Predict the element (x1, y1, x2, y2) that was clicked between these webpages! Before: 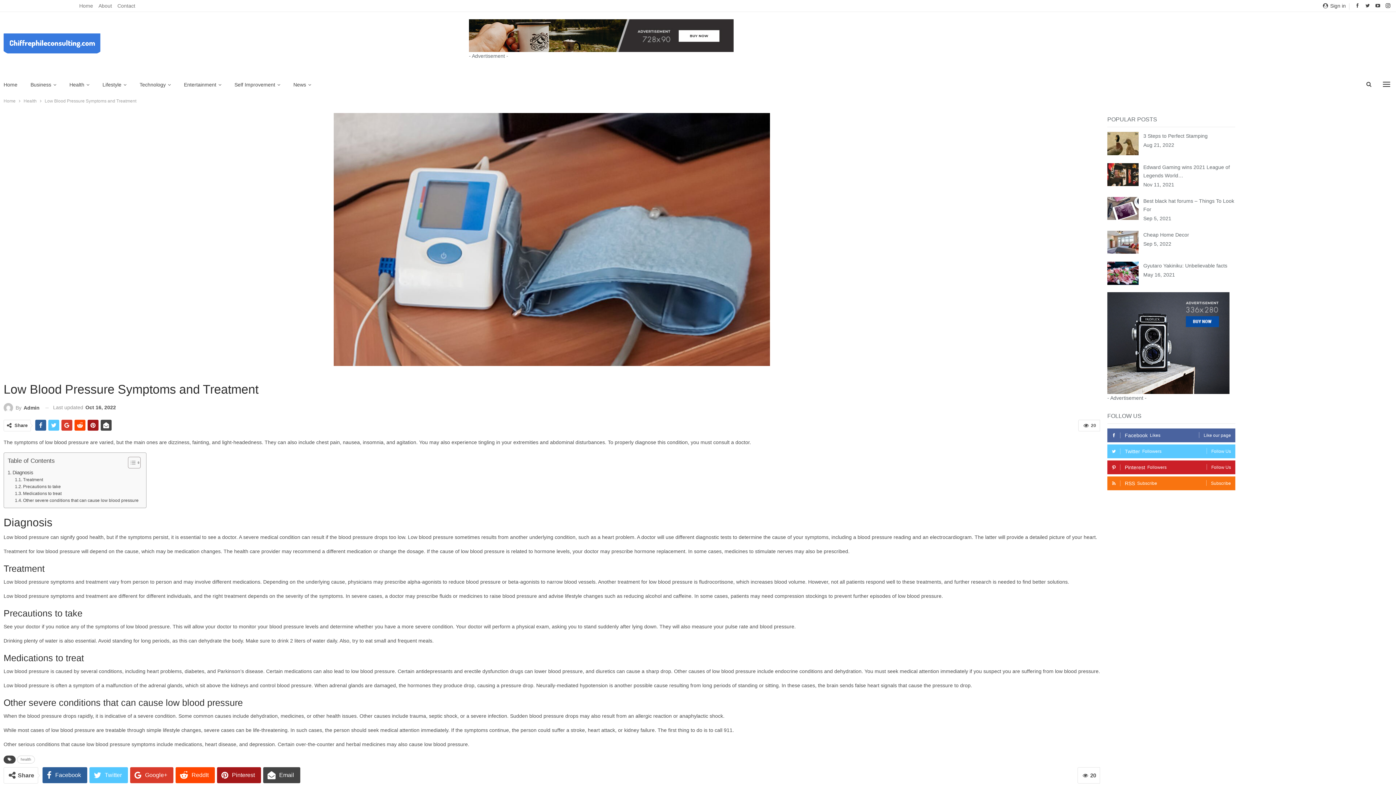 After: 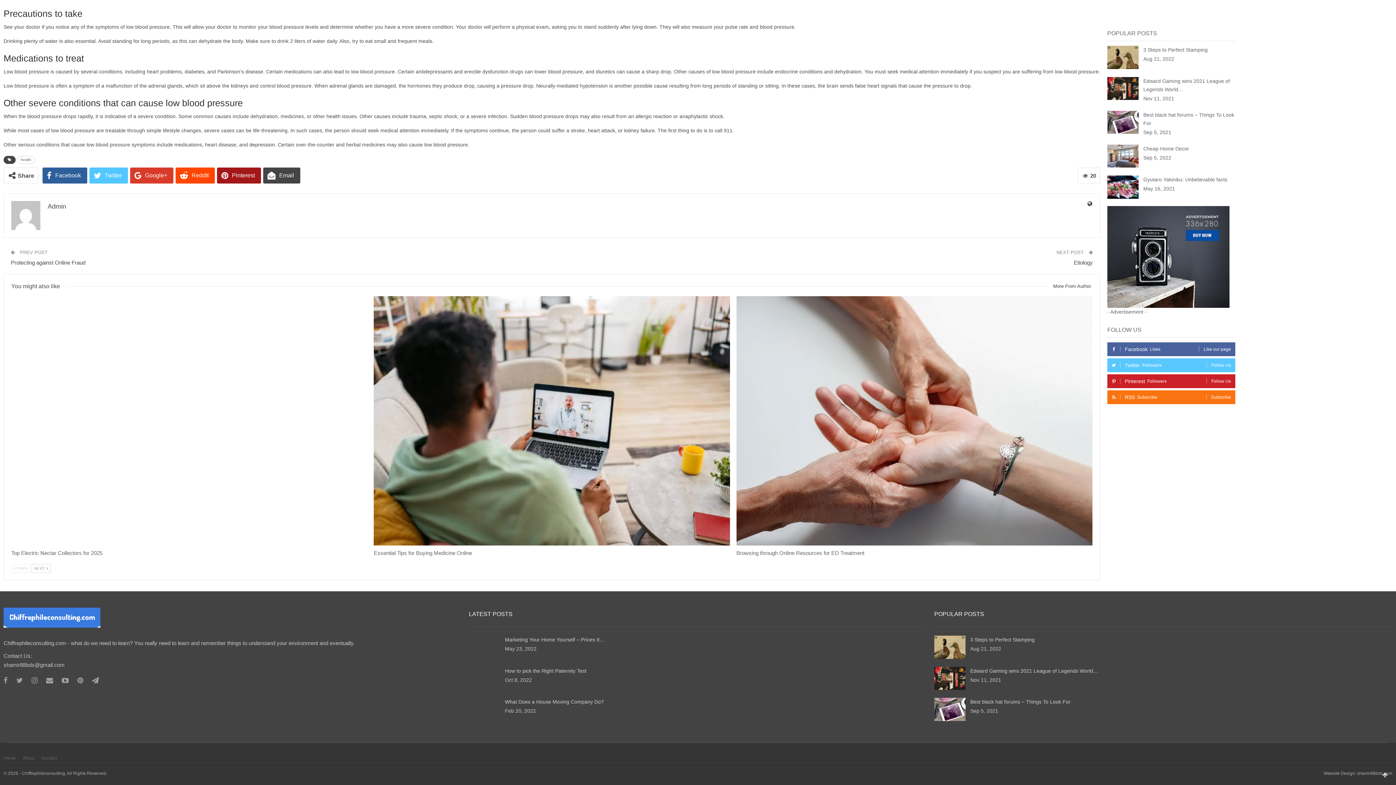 Action: label: Medications to treat bbox: (14, 490, 61, 497)